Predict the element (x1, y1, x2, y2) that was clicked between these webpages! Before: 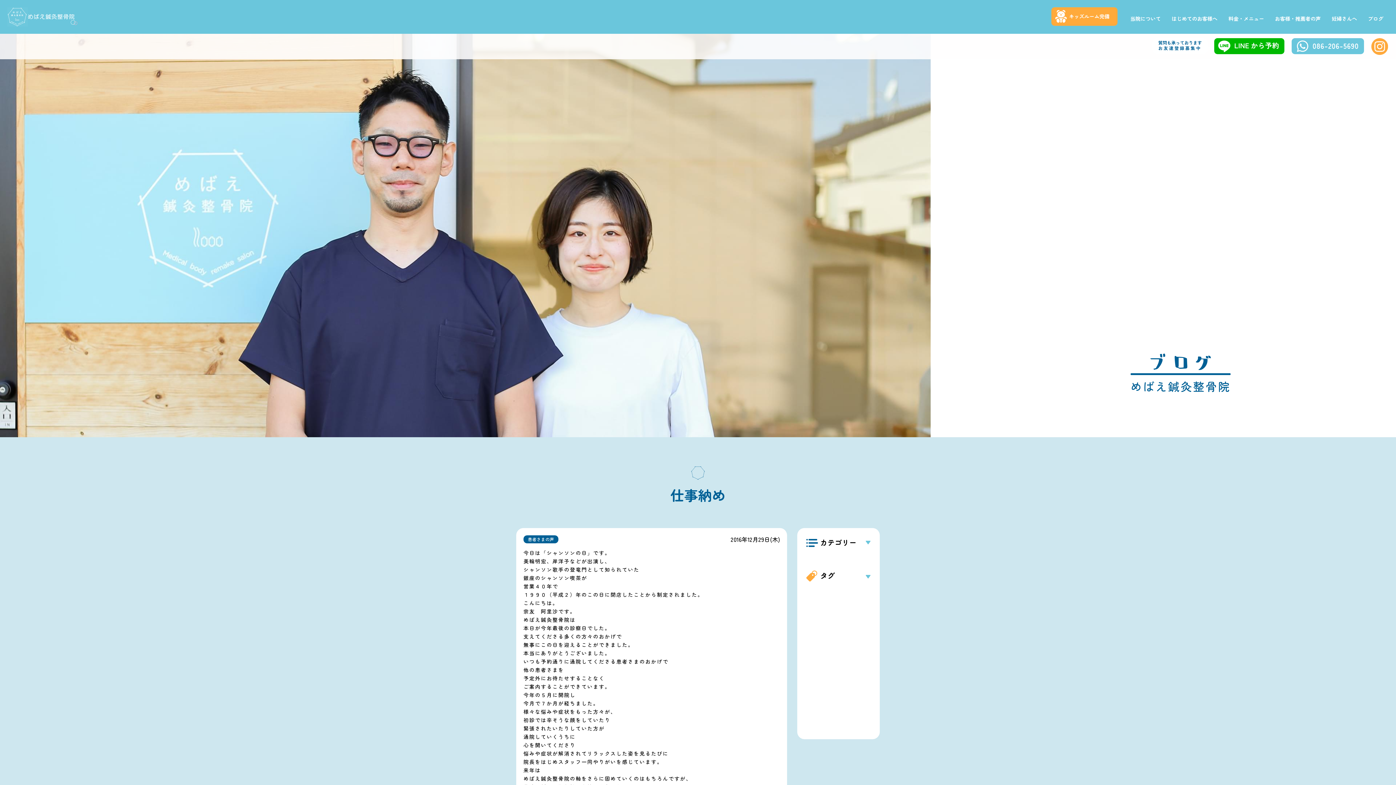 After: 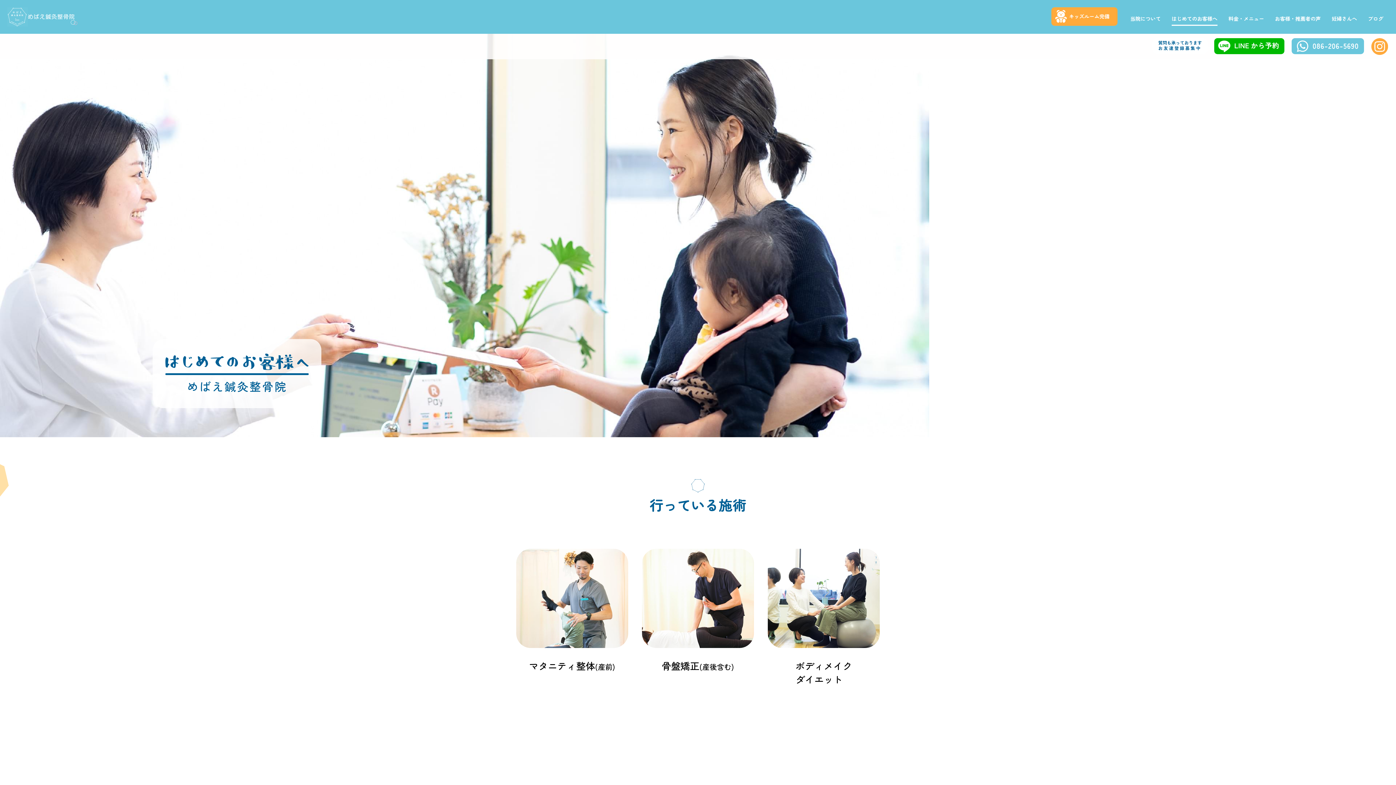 Action: bbox: (1172, 14, 1217, 25) label: はじめてのお客様へ